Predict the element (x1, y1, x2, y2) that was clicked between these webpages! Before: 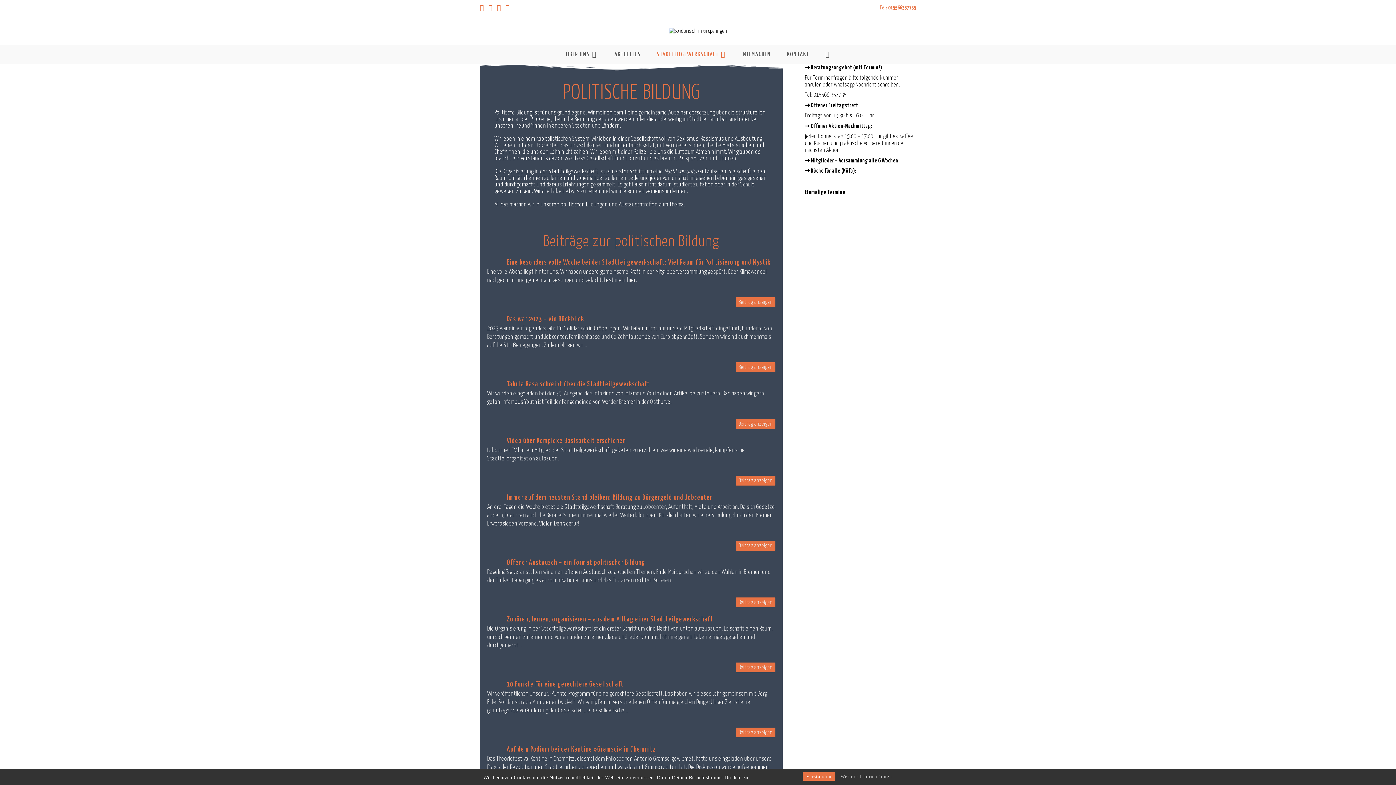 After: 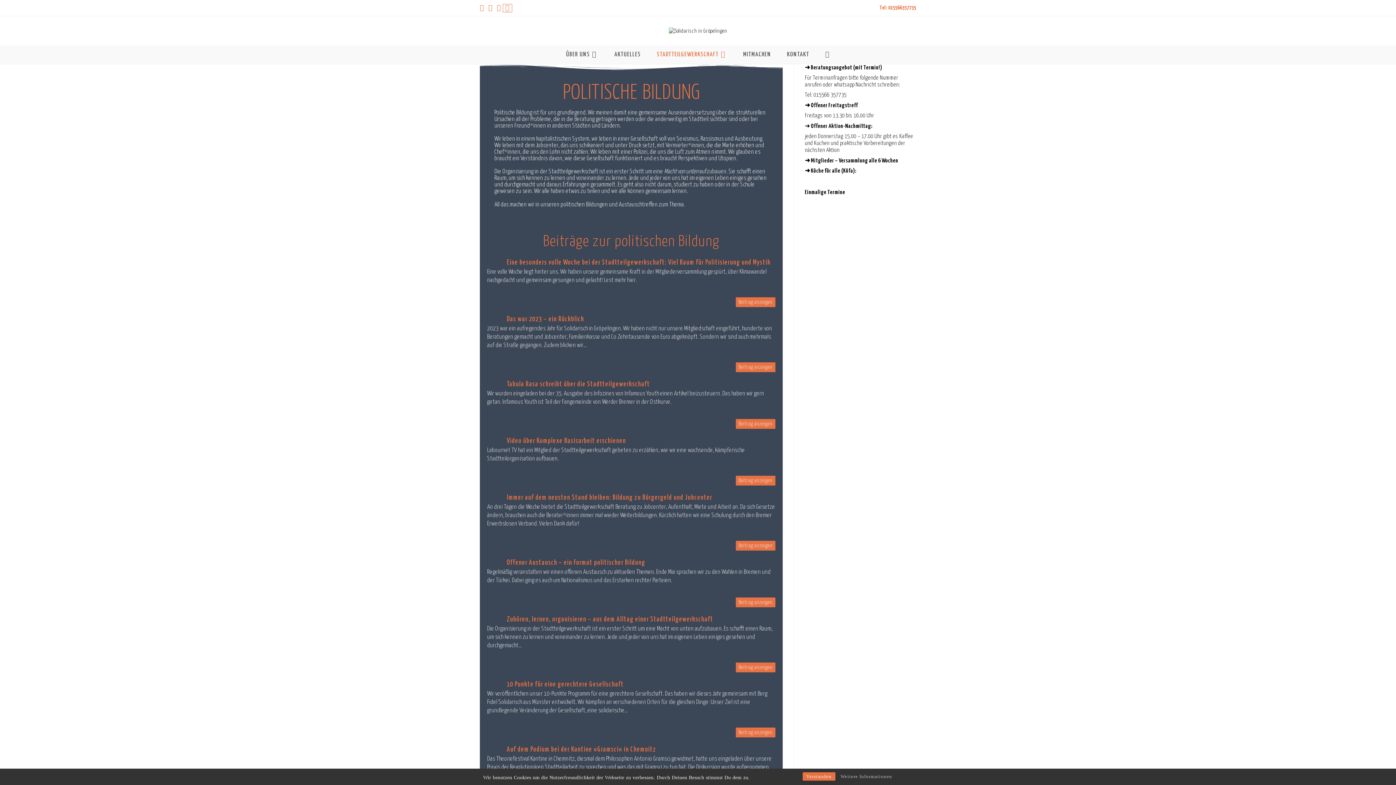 Action: label: Mail senden (öffnet im Mail-Programm) bbox: (503, 4, 511, 12)